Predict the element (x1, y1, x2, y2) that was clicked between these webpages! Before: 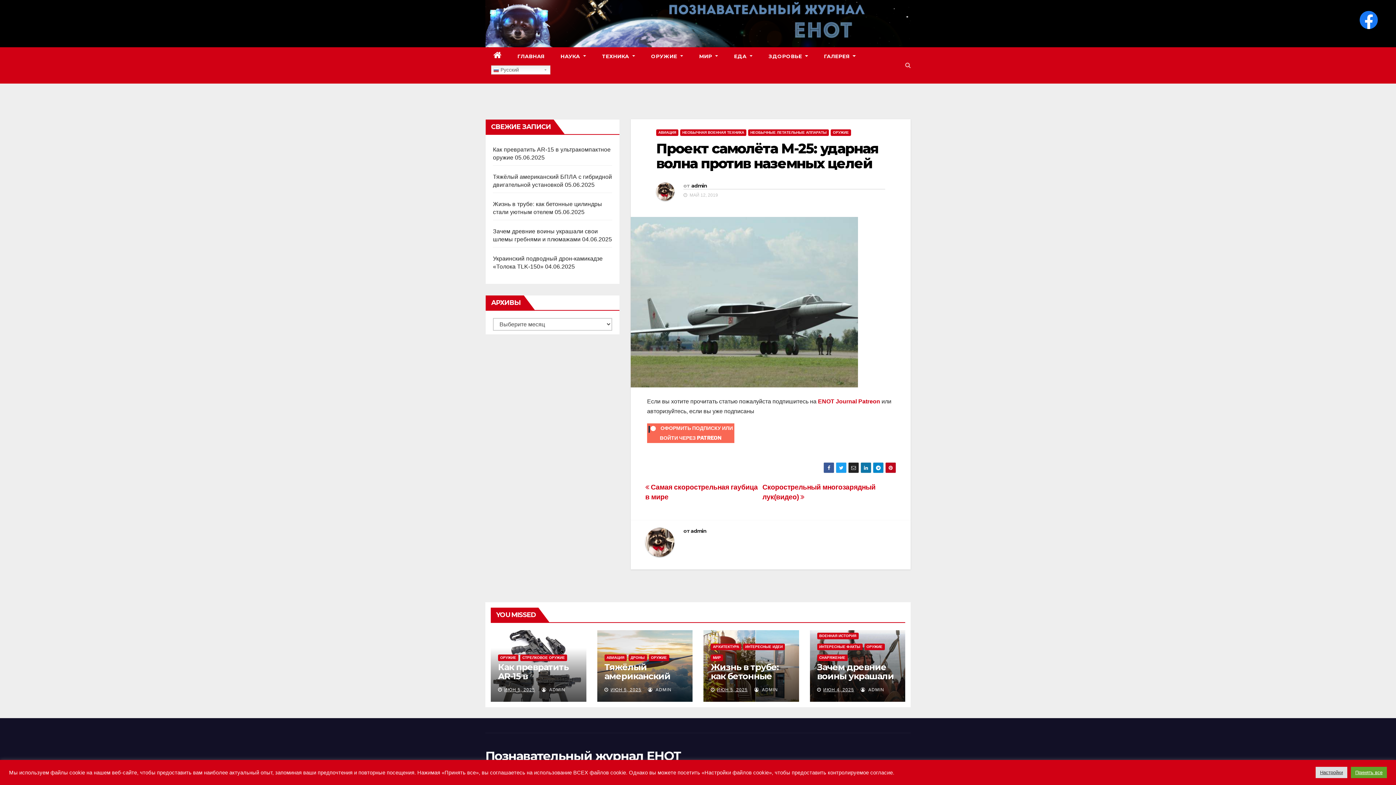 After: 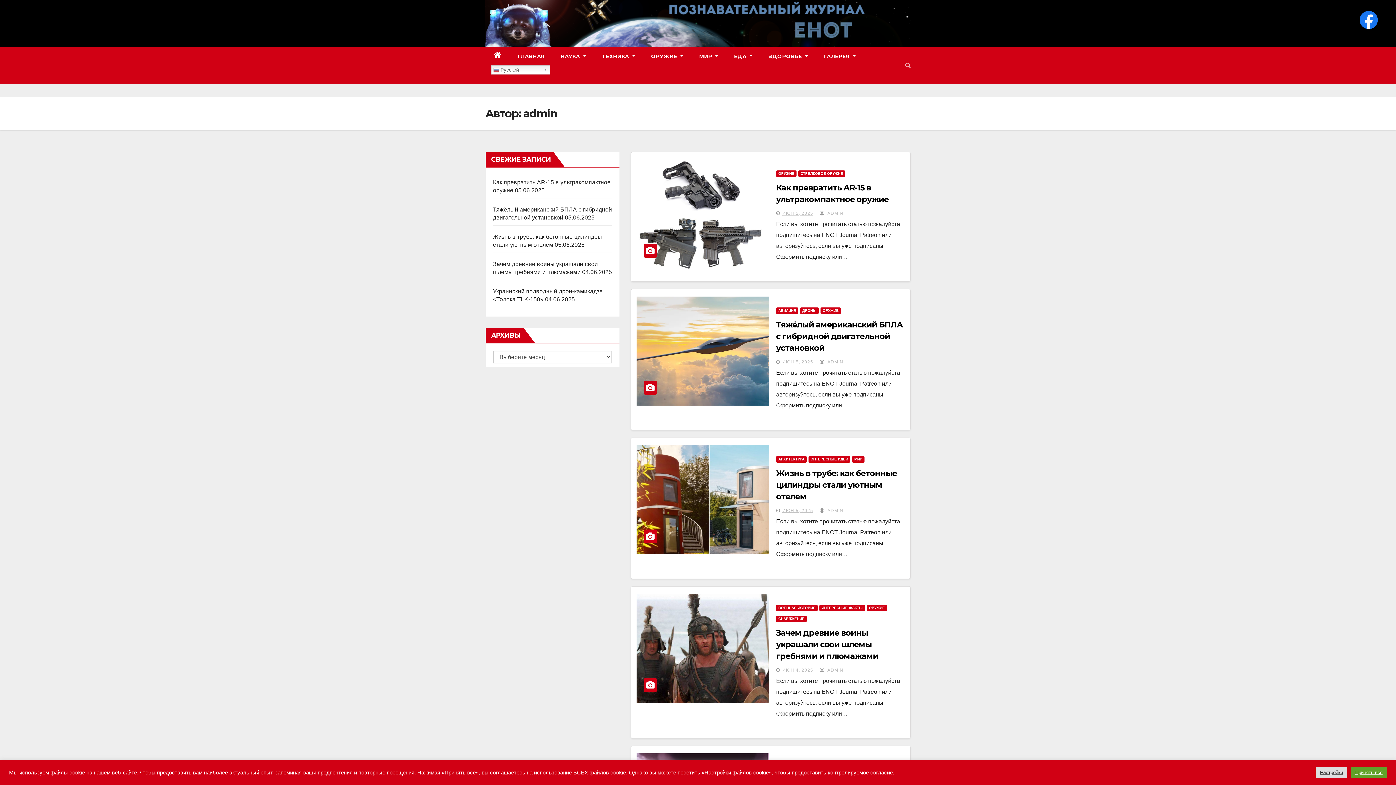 Action: bbox: (645, 528, 683, 562)